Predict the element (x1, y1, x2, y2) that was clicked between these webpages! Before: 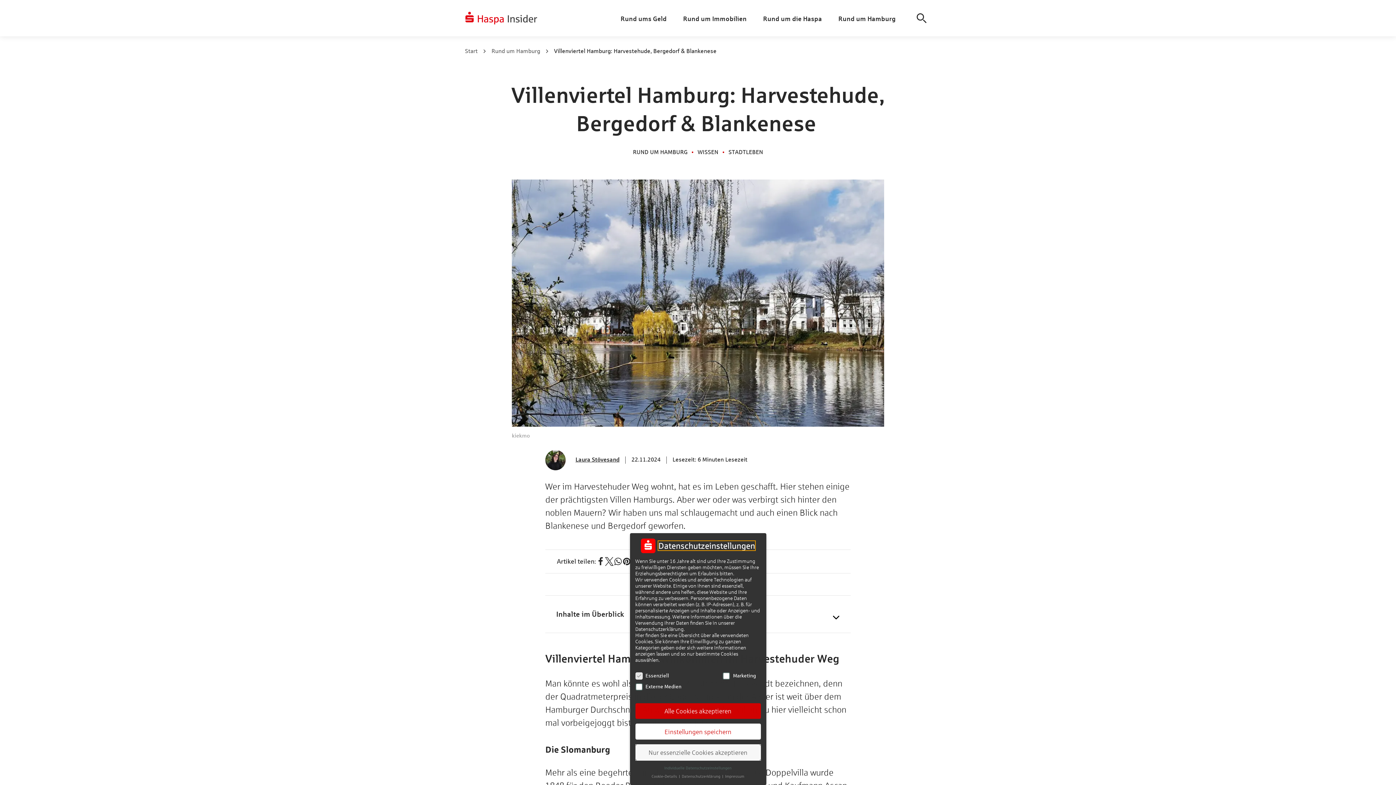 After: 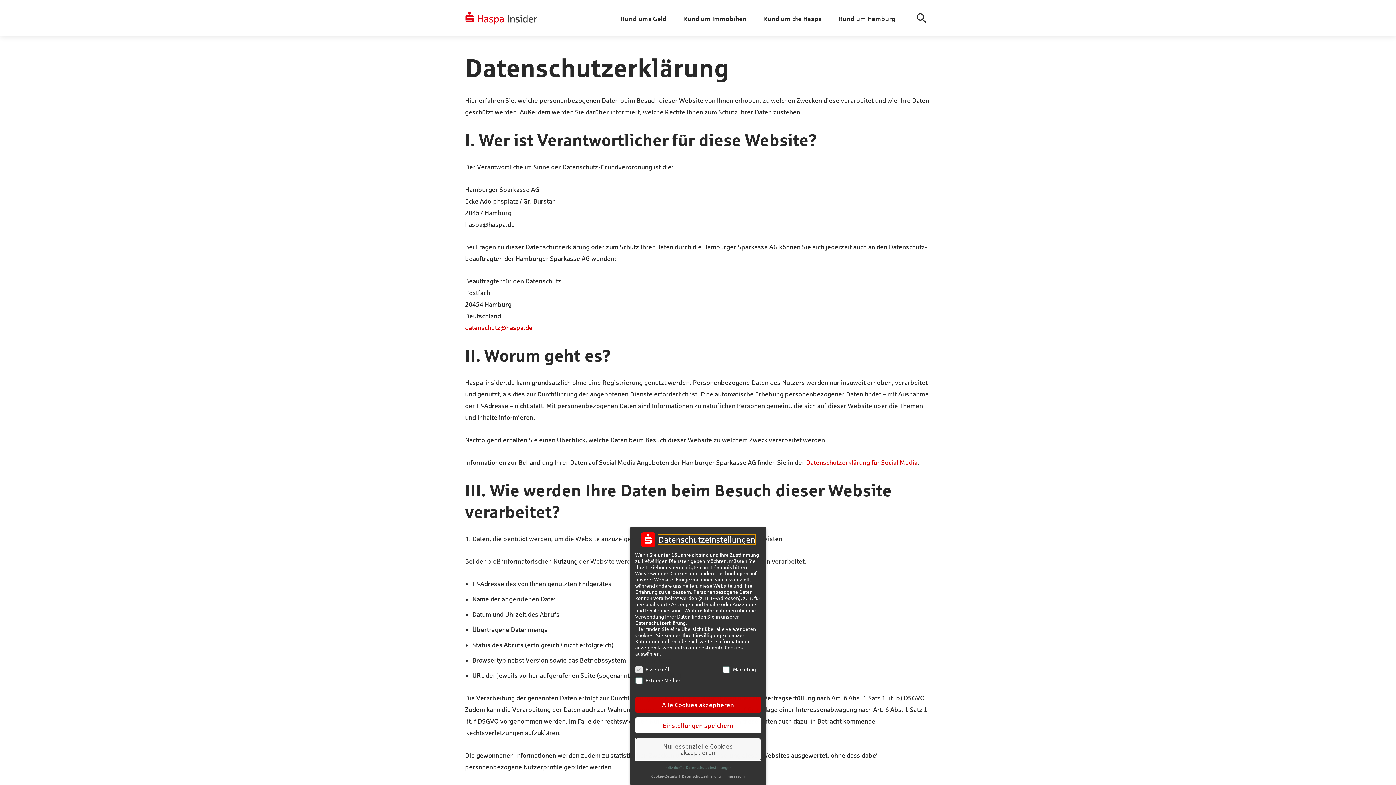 Action: bbox: (682, 773, 721, 779) label: Datenschutzerklärung 